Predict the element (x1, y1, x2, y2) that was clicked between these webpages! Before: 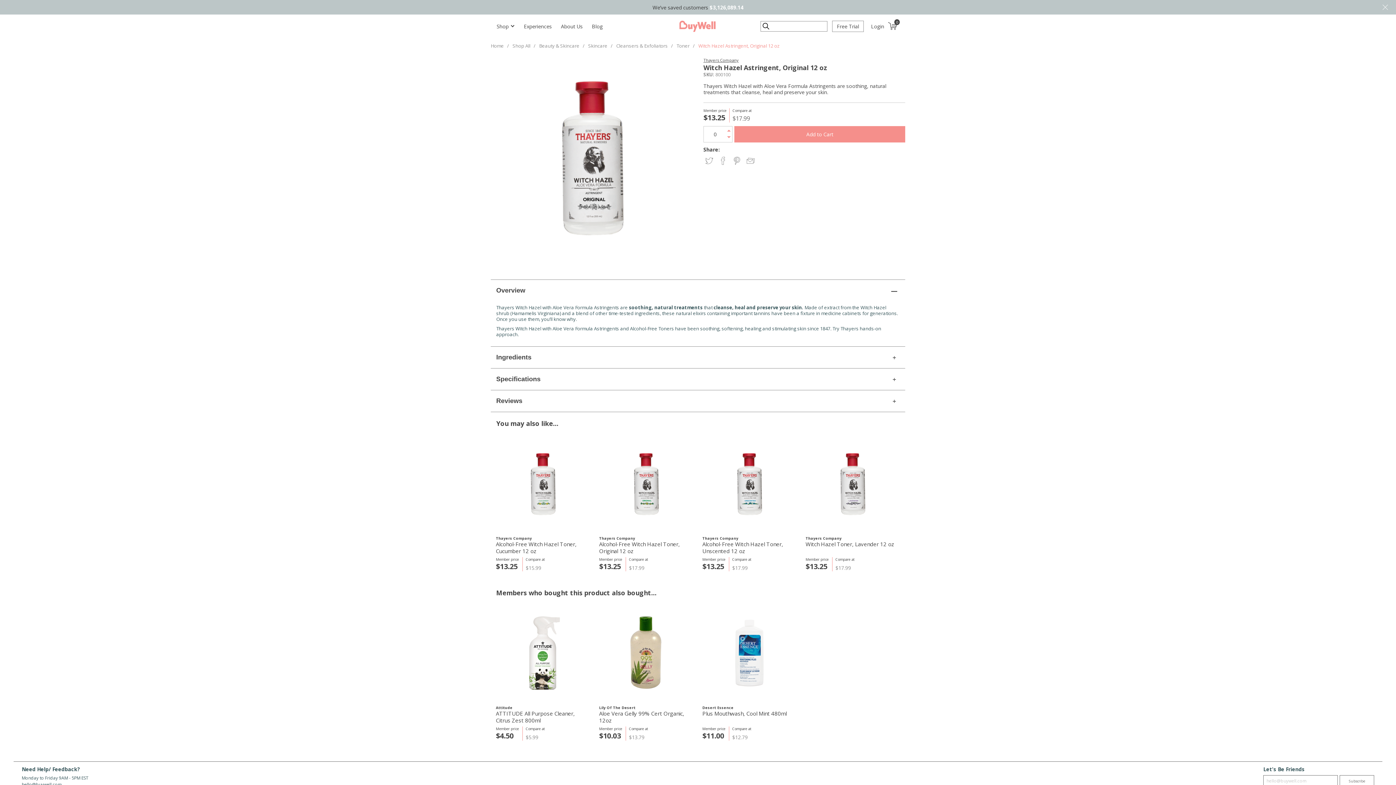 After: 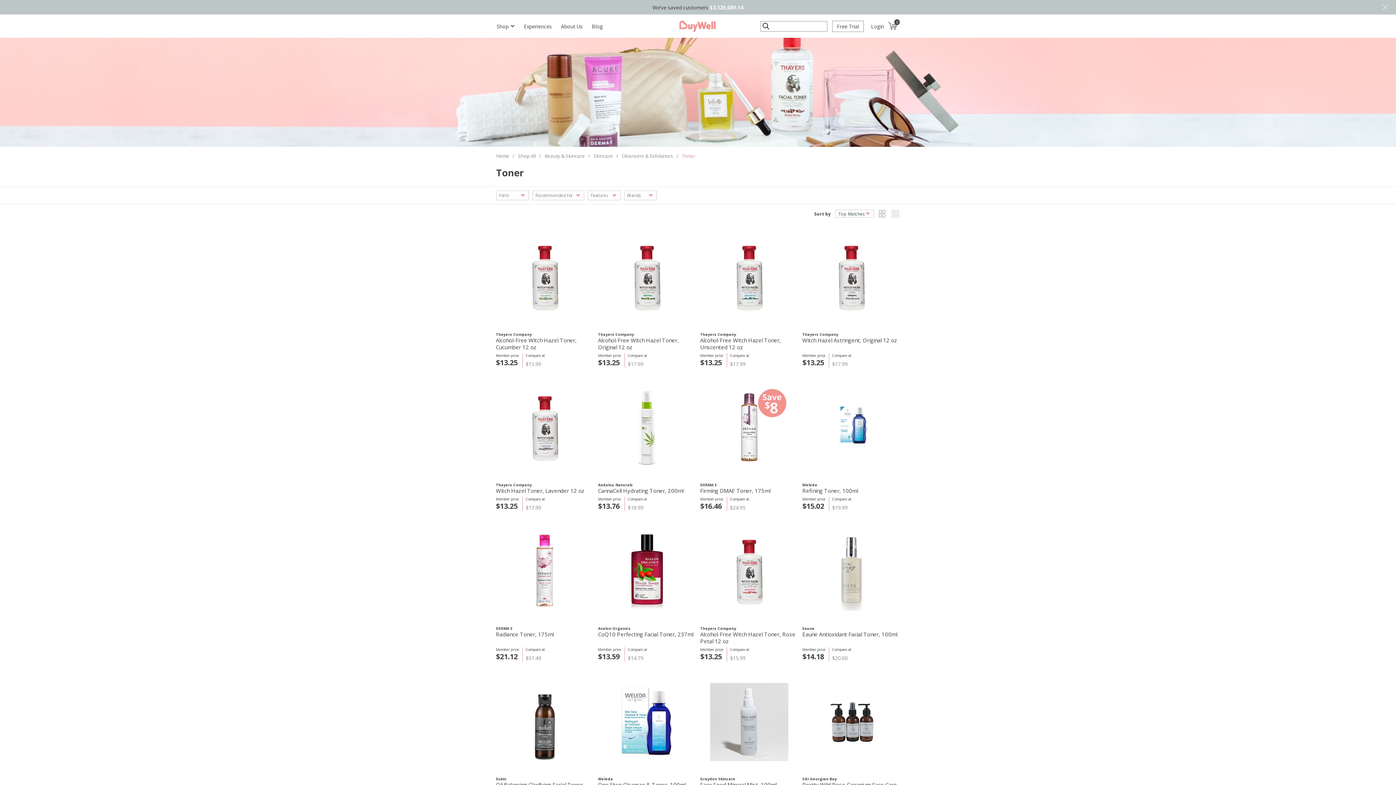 Action: label: Toner  bbox: (676, 42, 690, 49)